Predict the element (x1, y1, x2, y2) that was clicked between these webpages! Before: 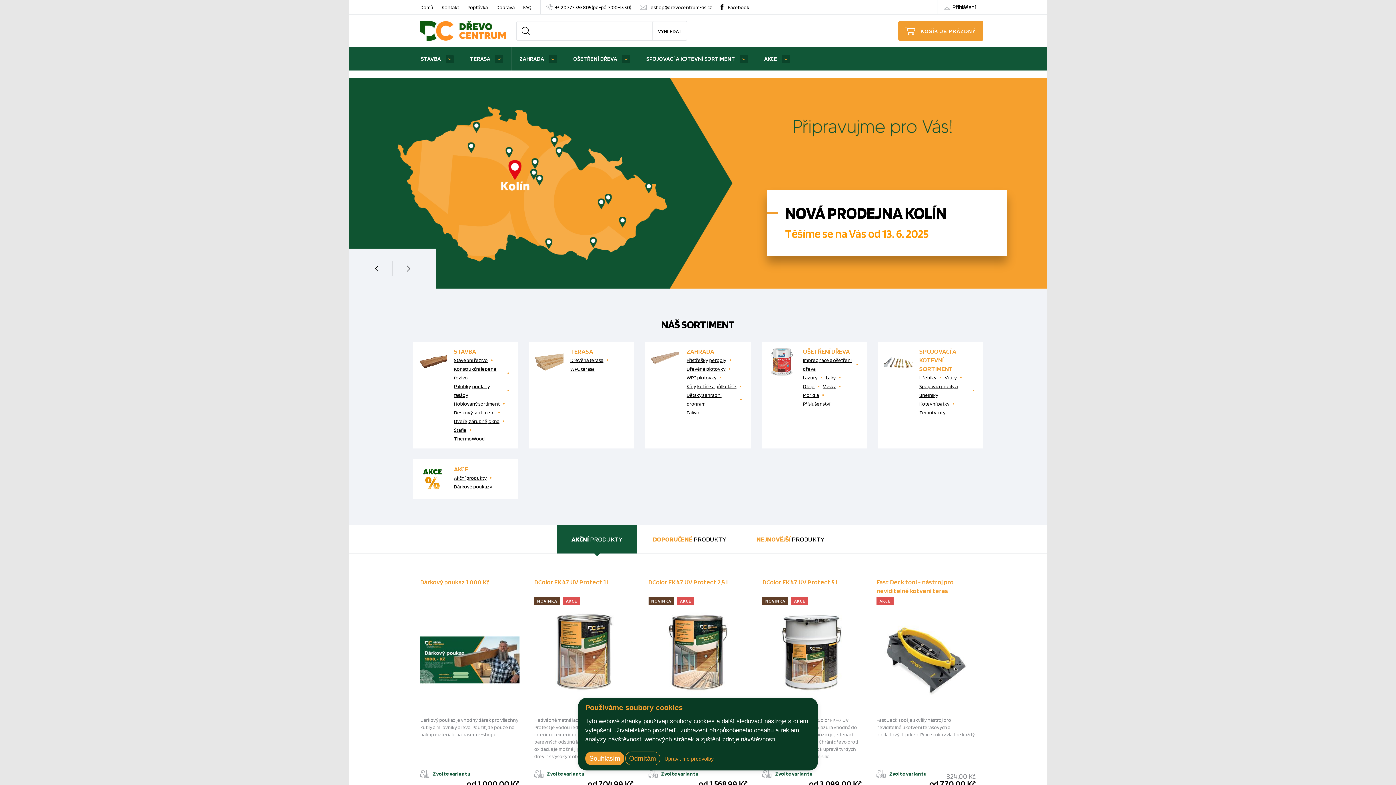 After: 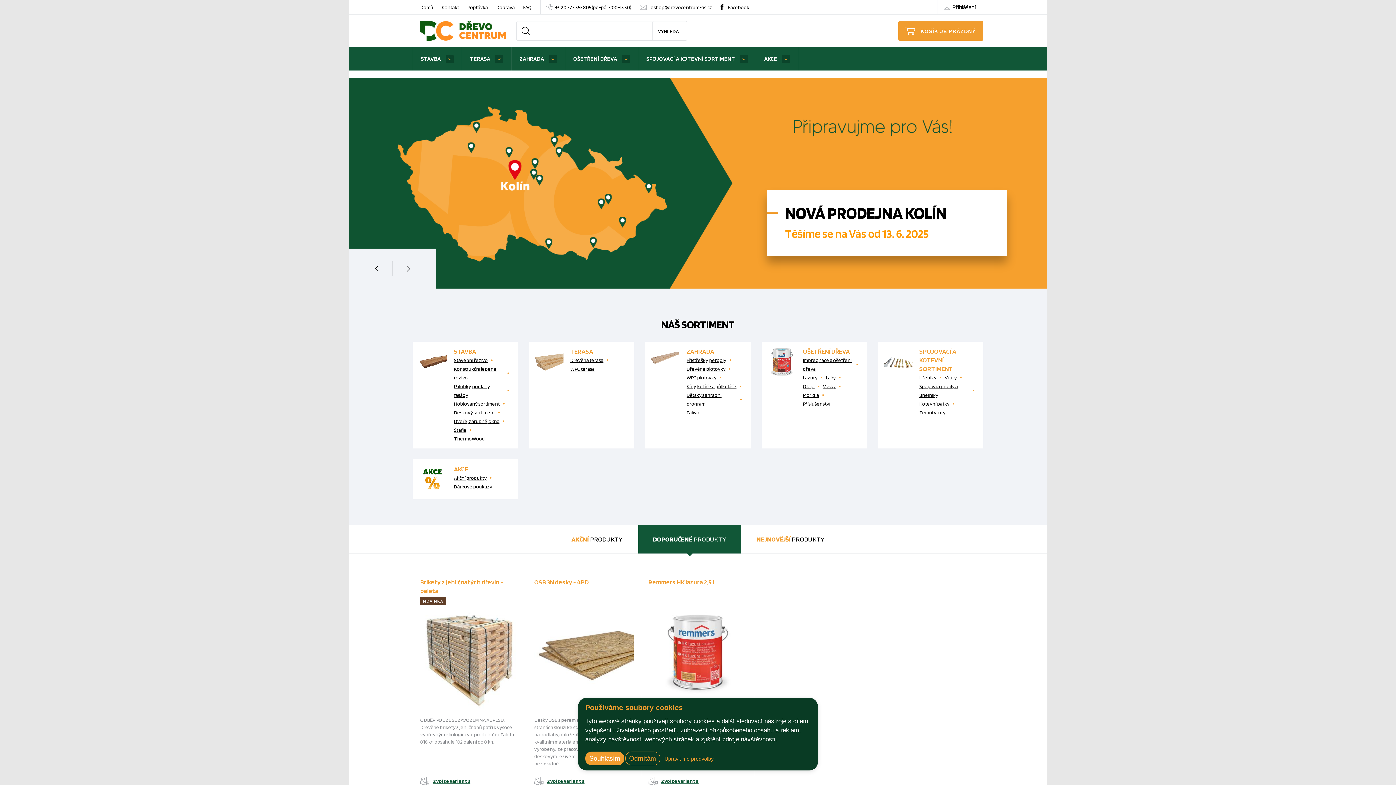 Action: bbox: (638, 550, 741, 579) label: DOPORUČENÉ PRODUKTY